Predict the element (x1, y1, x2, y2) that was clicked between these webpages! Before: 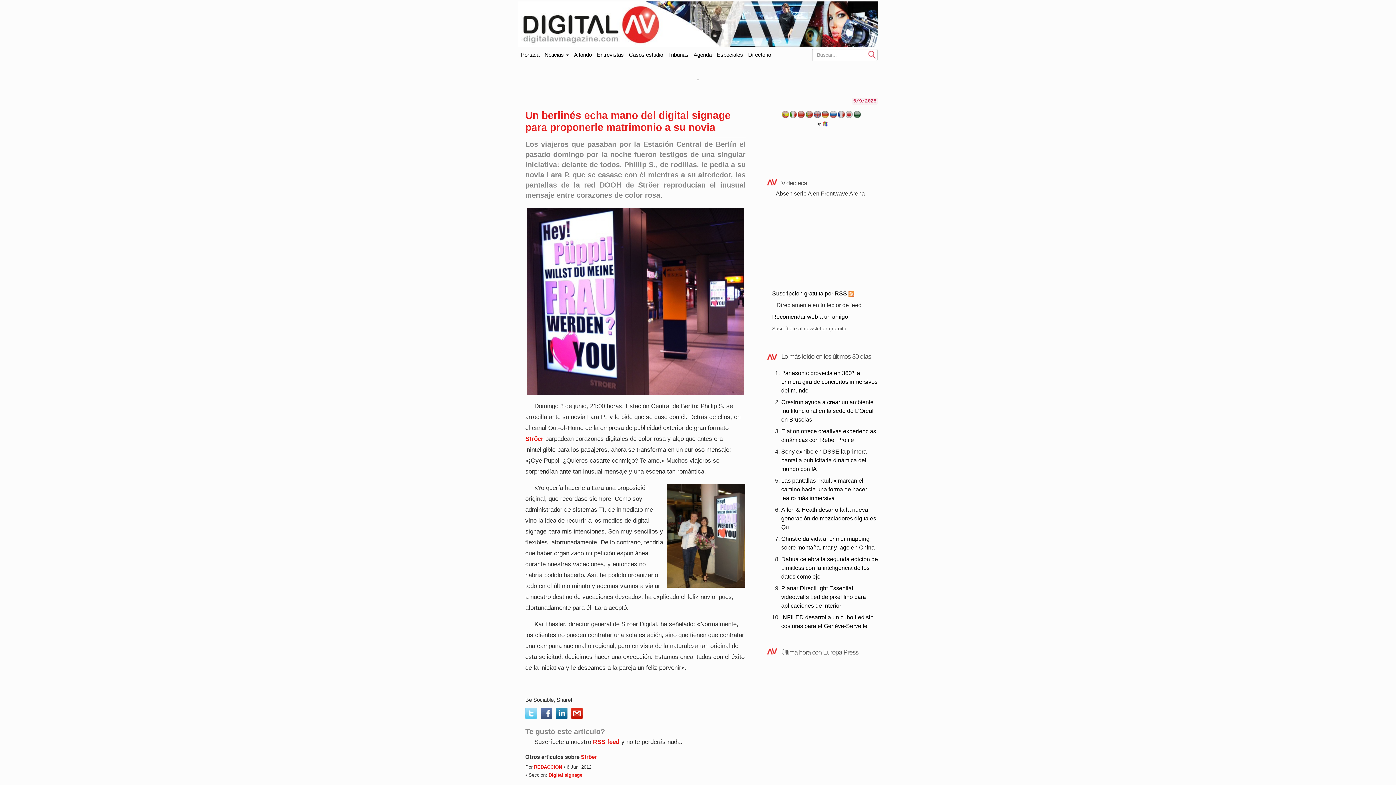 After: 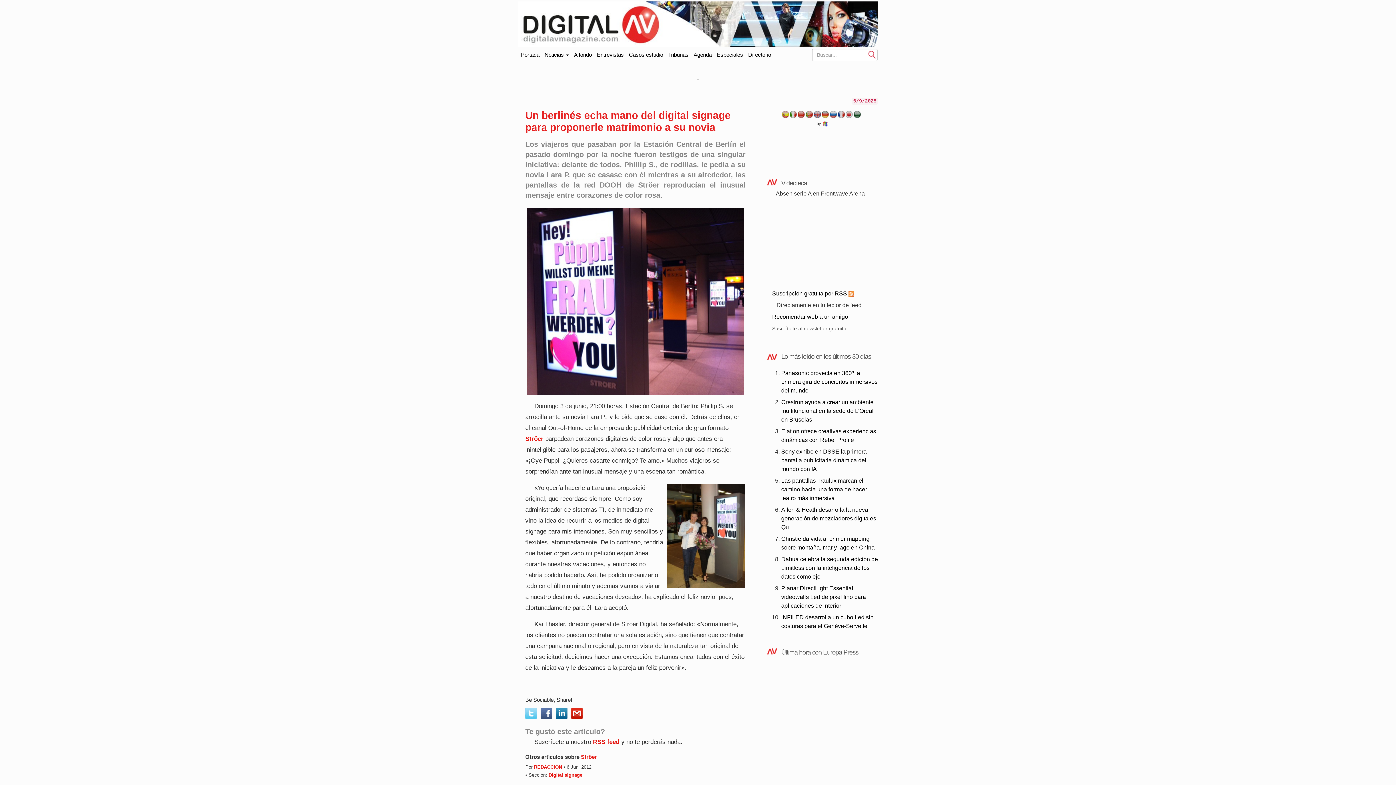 Action: bbox: (556, 707, 567, 719)